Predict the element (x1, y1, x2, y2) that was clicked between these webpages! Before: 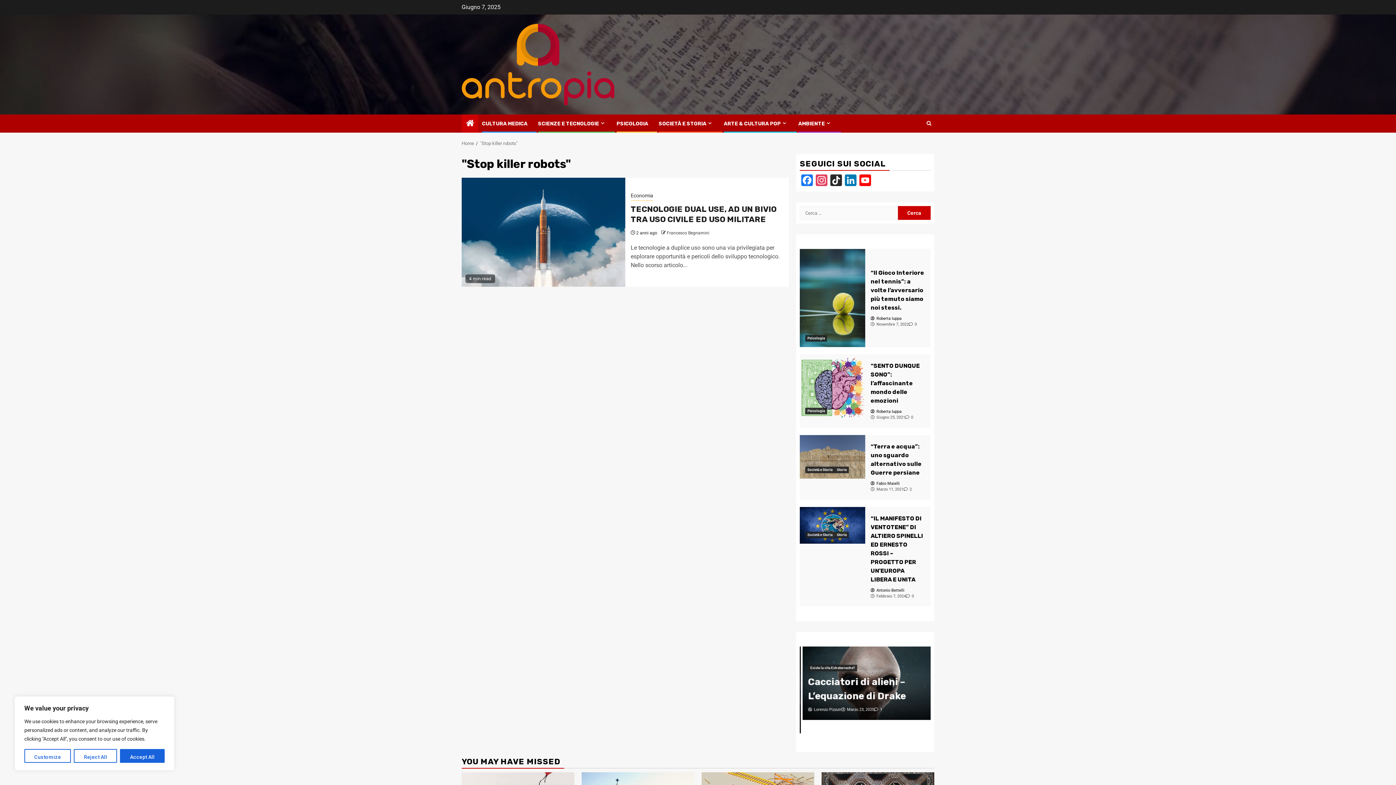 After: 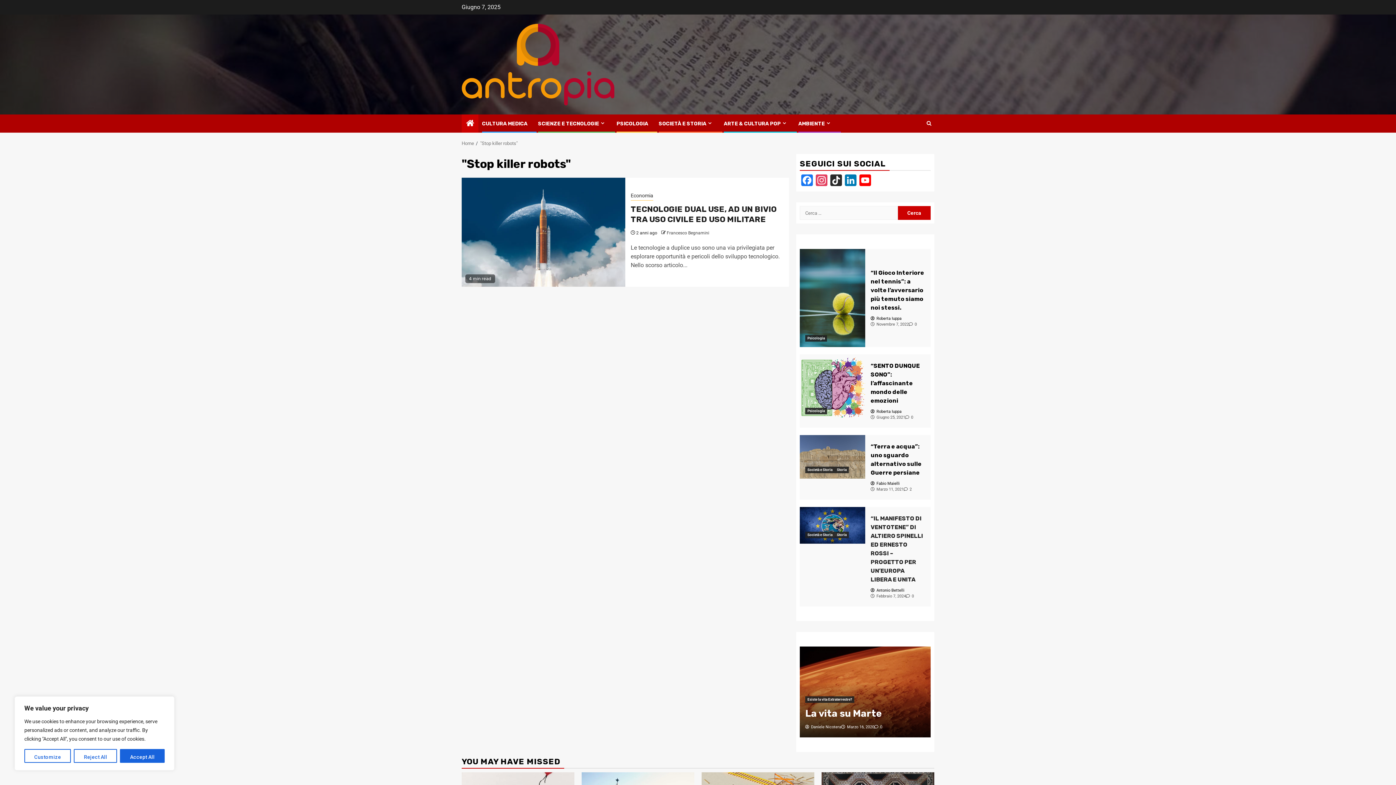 Action: label: “IL MANIFESTO DI VENTOTENE” DI ALTIERO SPINELLI ED ERNESTO ROSSI – PROGETTO PER UN’EUROPA LIBERA E UNITA bbox: (870, 514, 925, 584)